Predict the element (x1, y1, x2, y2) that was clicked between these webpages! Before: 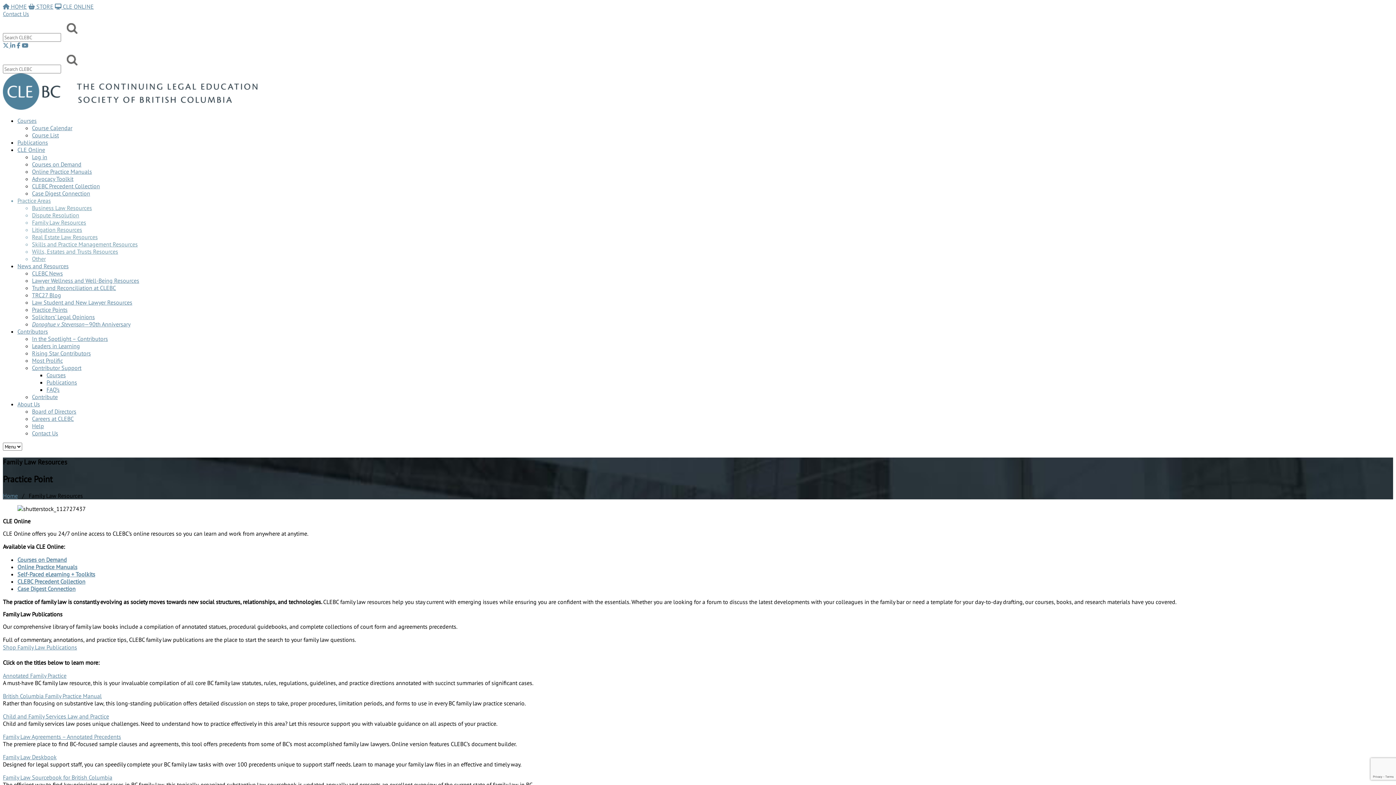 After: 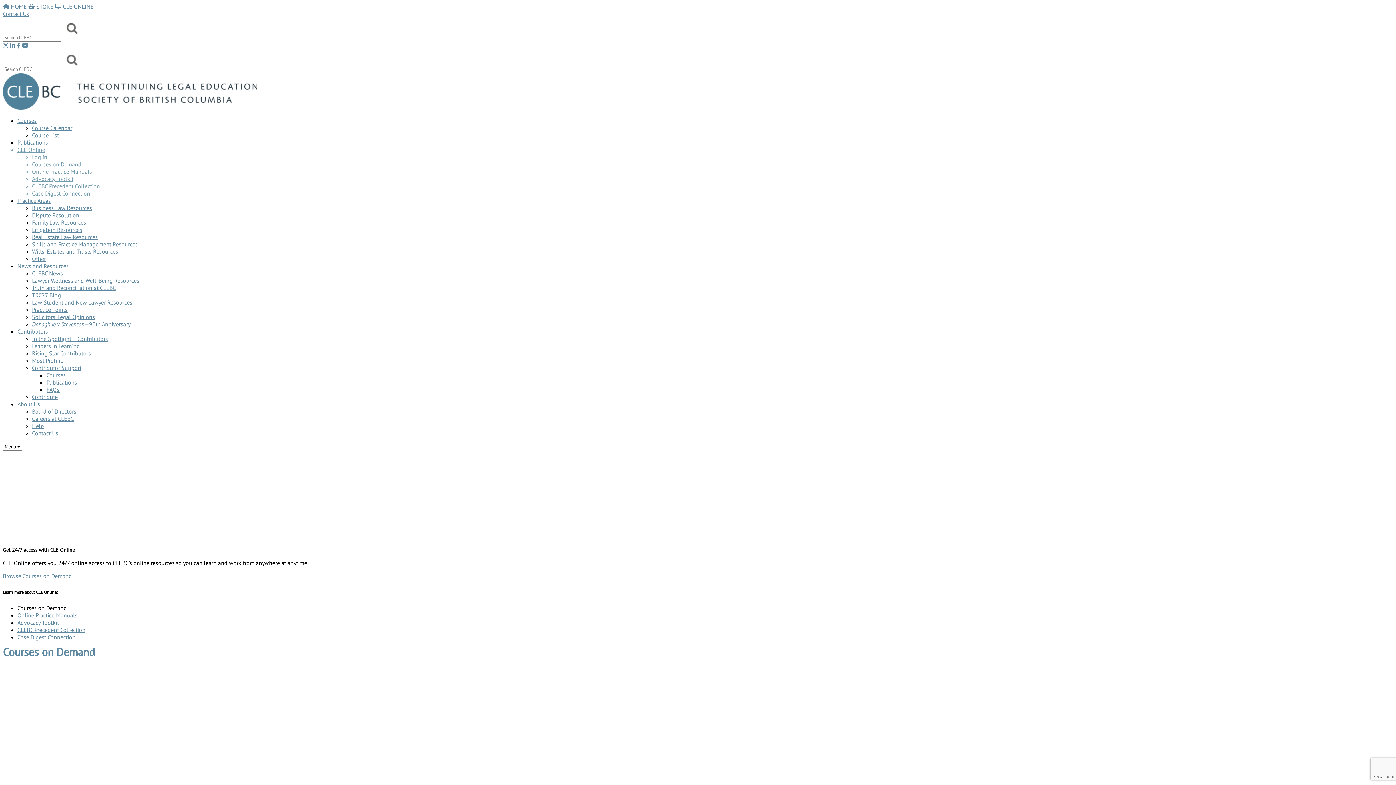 Action: label: Courses on Demand bbox: (32, 160, 81, 168)